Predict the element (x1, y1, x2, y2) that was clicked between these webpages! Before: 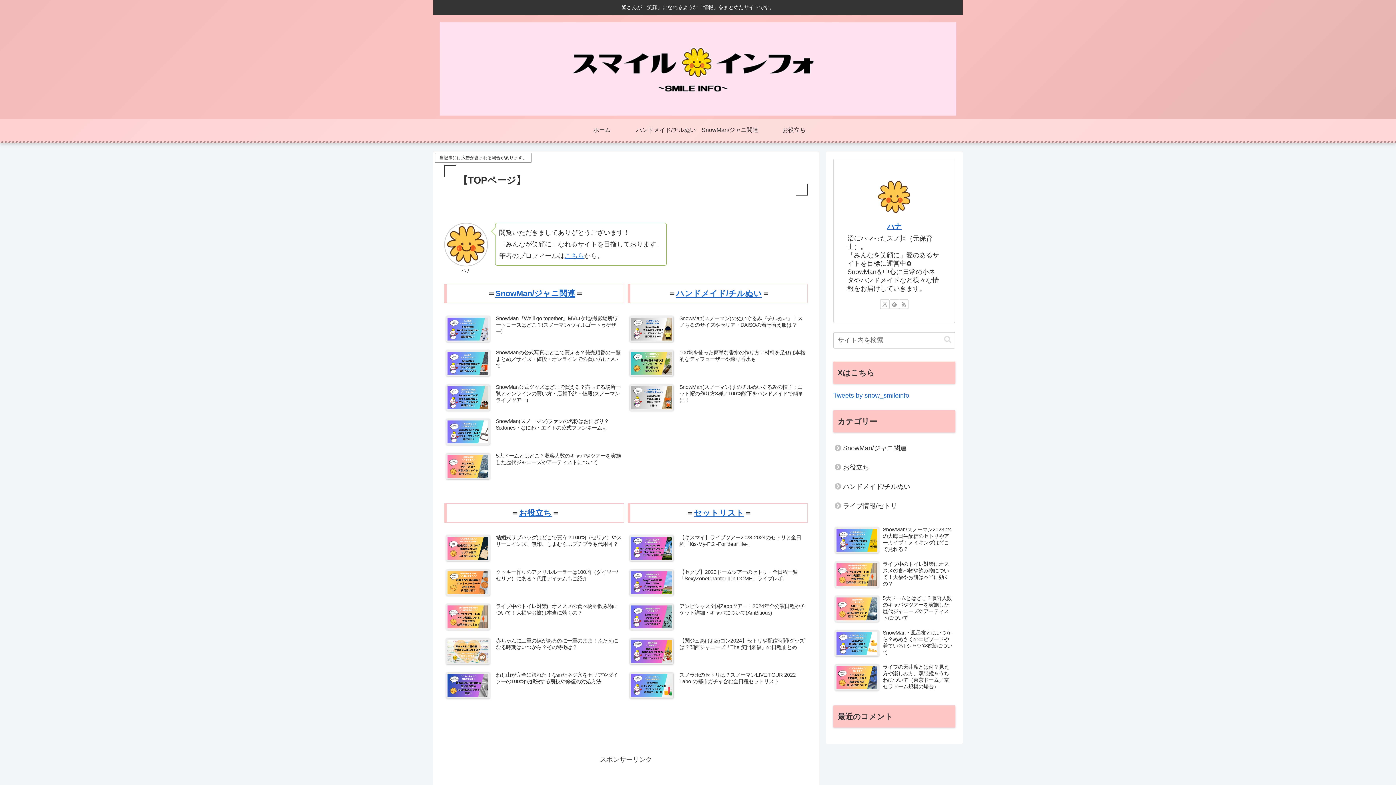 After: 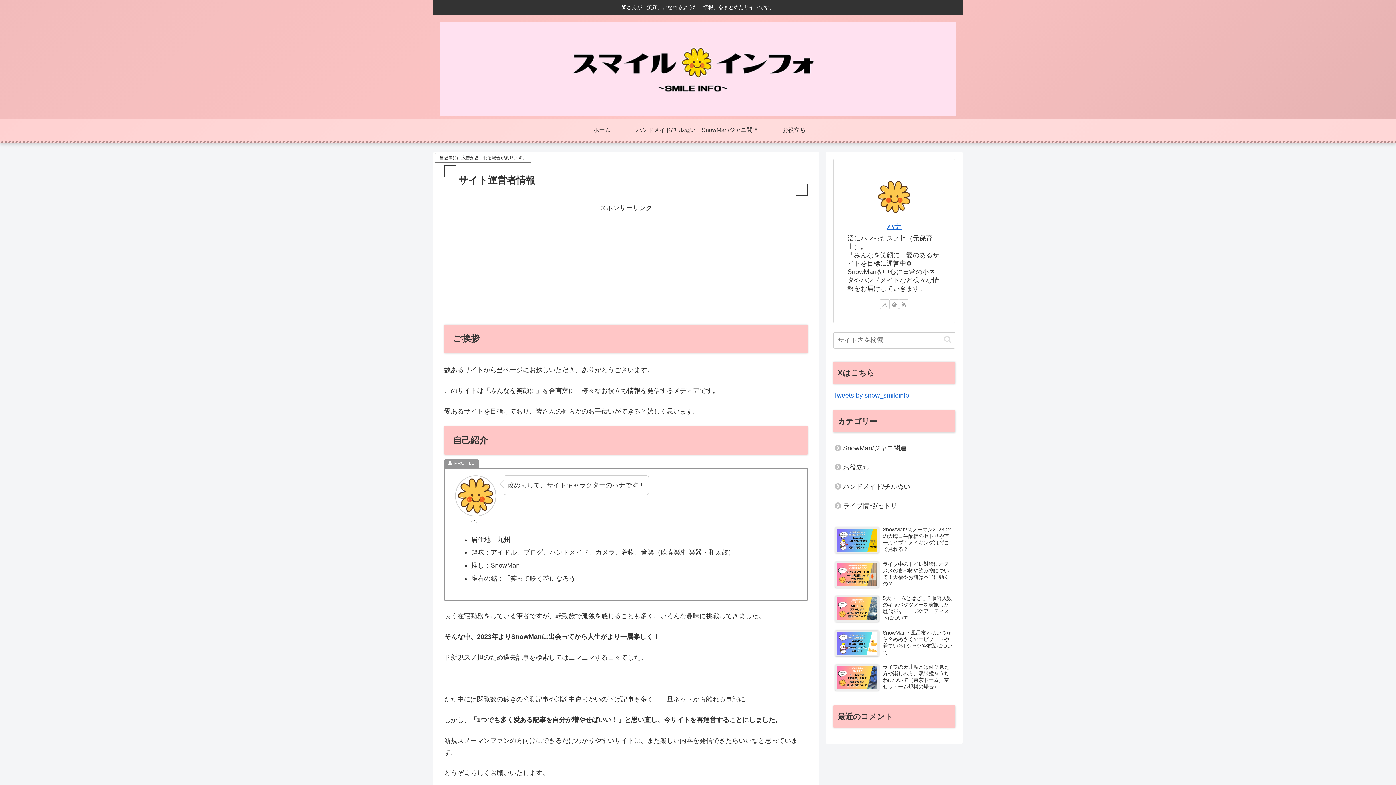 Action: label: こちら bbox: (564, 252, 584, 259)